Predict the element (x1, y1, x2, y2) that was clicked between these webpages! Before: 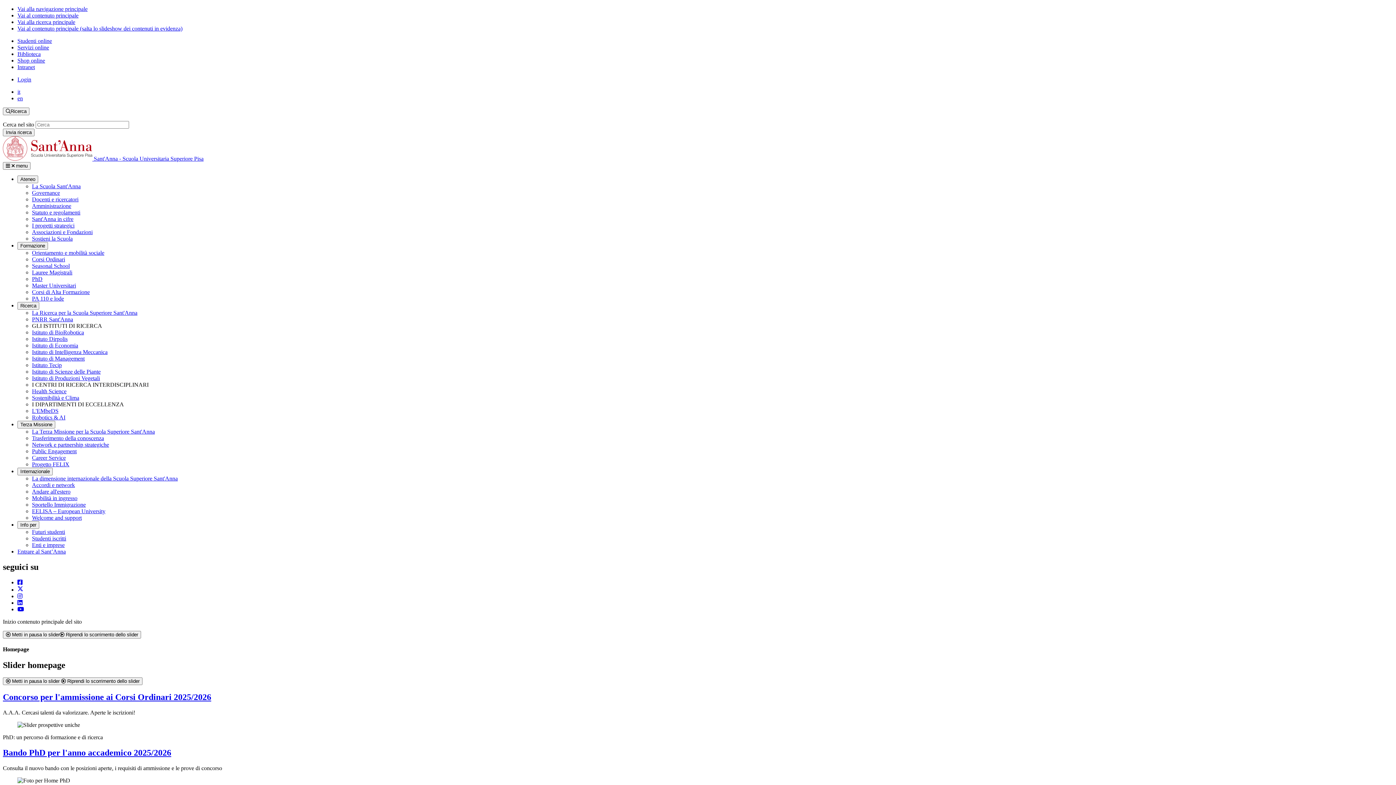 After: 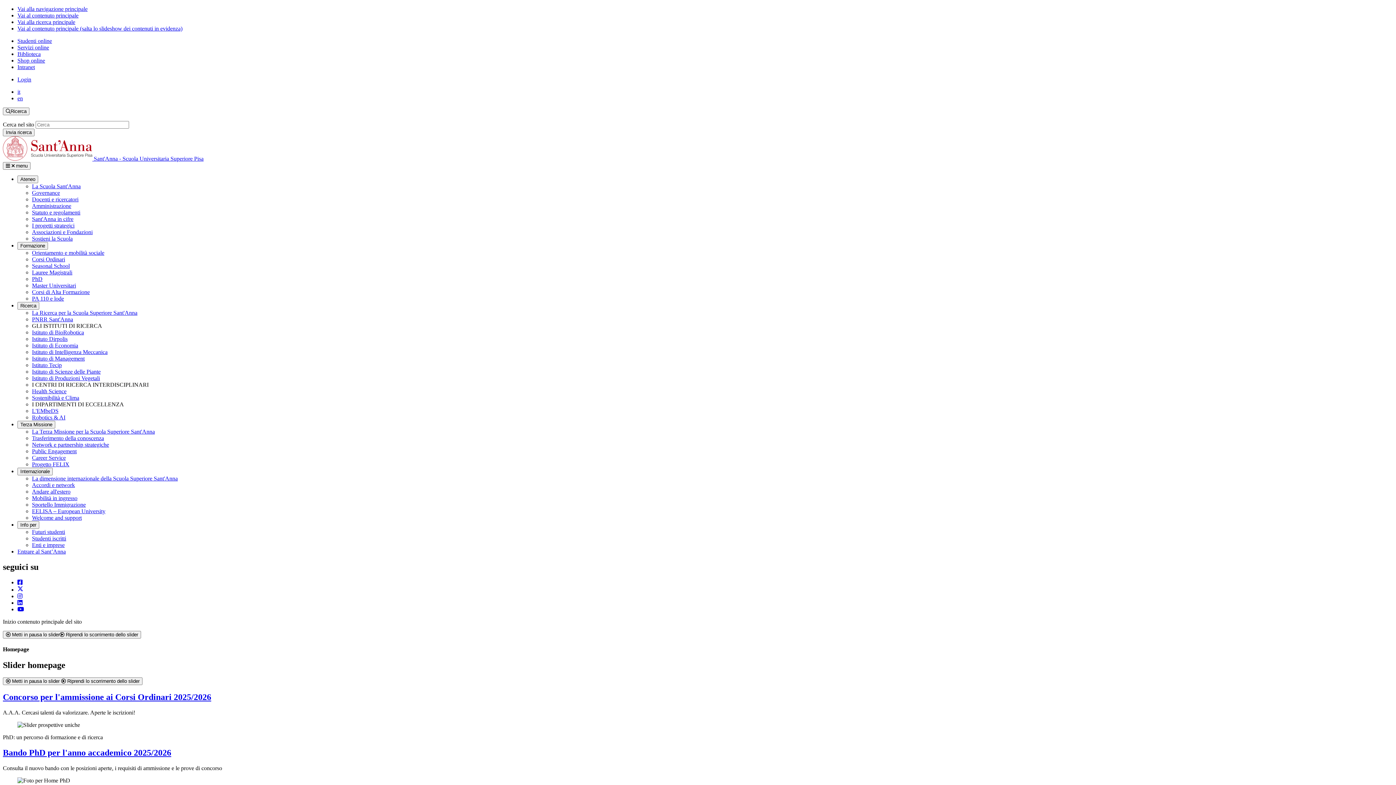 Action: label: Canale Twitter/X della Scuola Superiore Sant'Anna - apre una nuova finestra del browser bbox: (17, 586, 23, 593)